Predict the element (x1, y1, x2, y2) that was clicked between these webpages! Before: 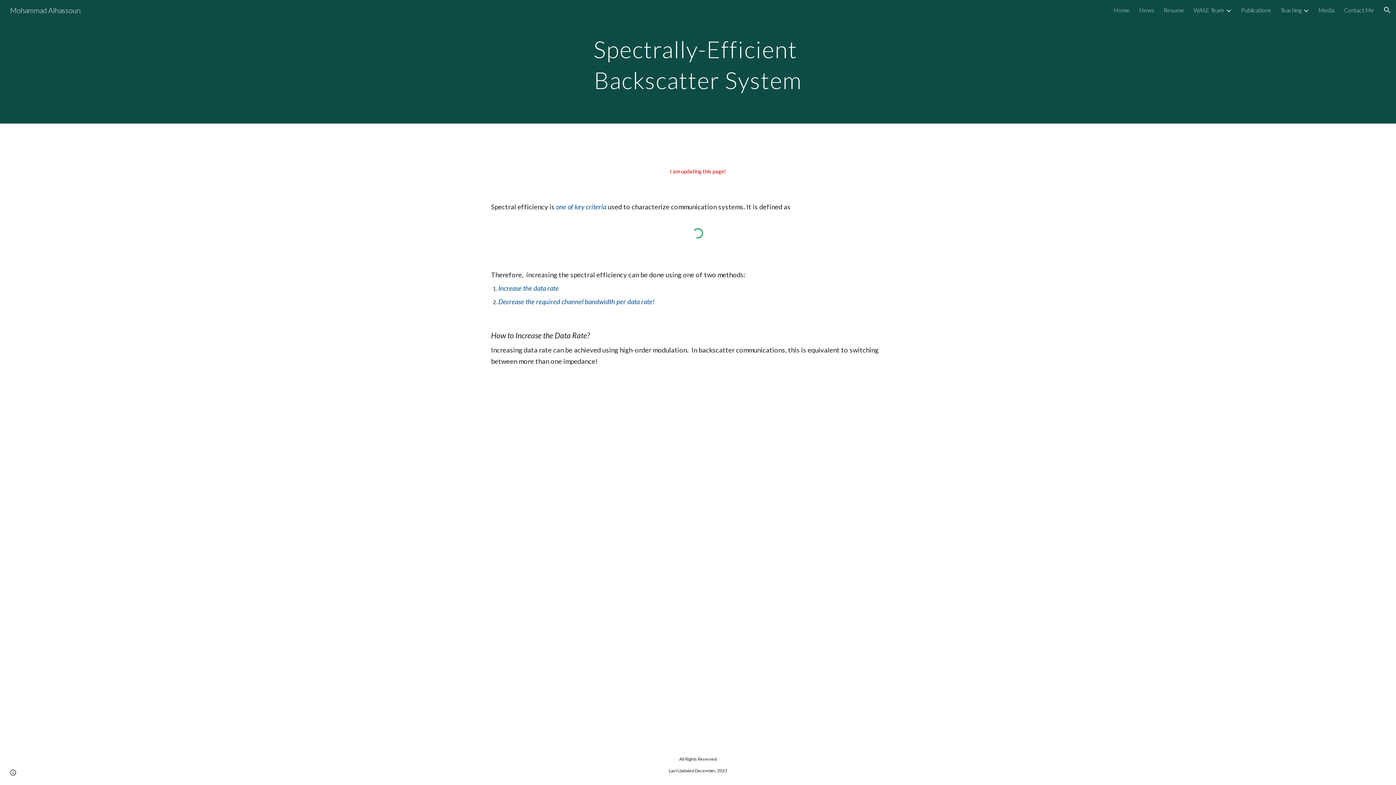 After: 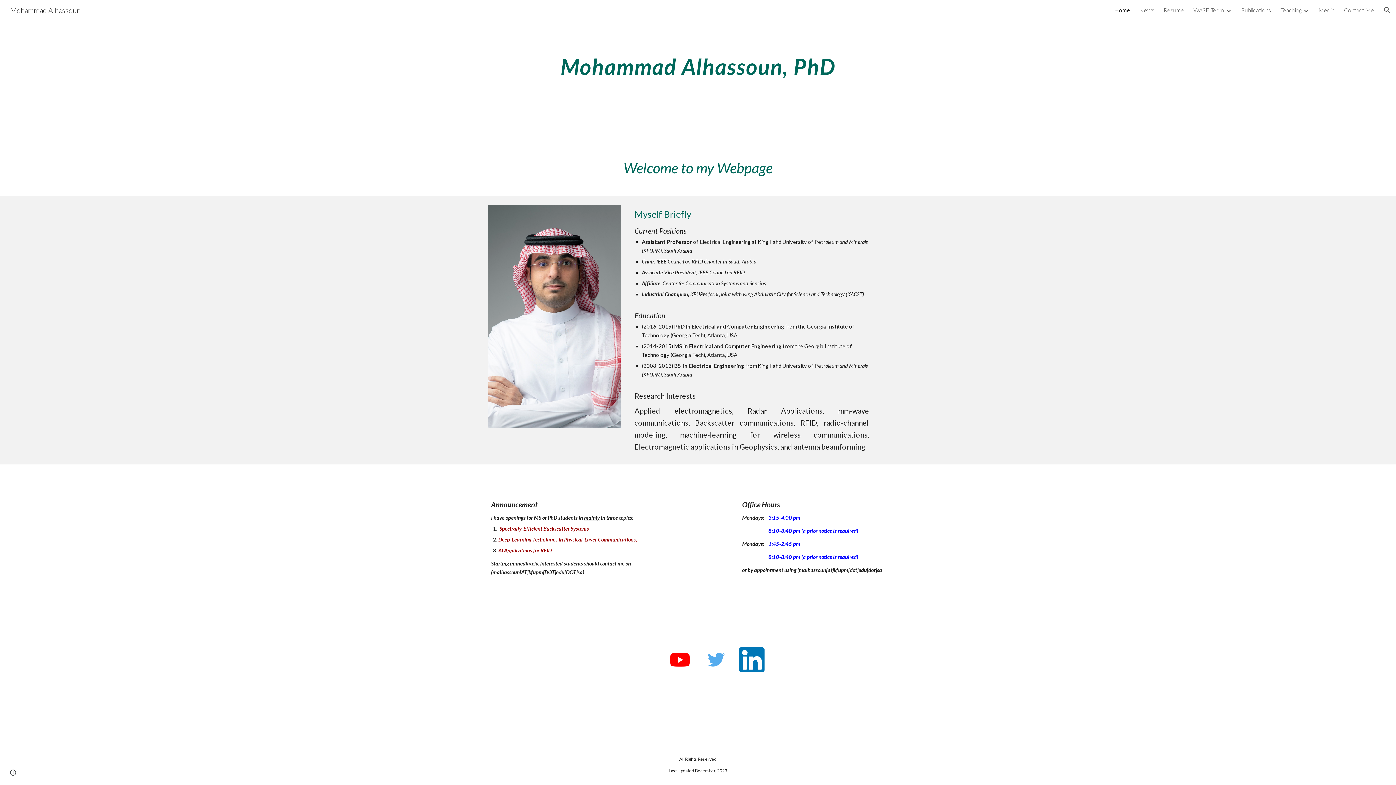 Action: bbox: (1114, 6, 1130, 13) label: Home